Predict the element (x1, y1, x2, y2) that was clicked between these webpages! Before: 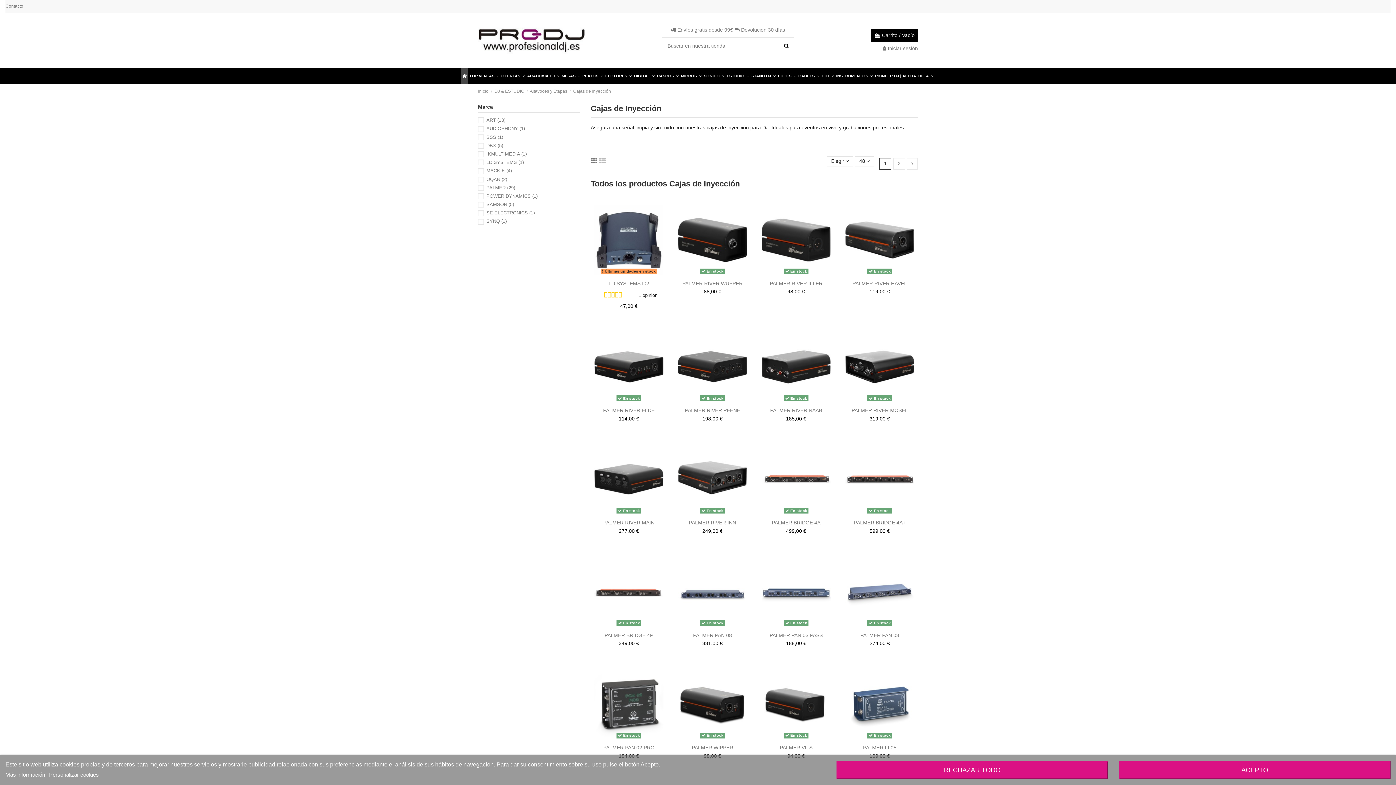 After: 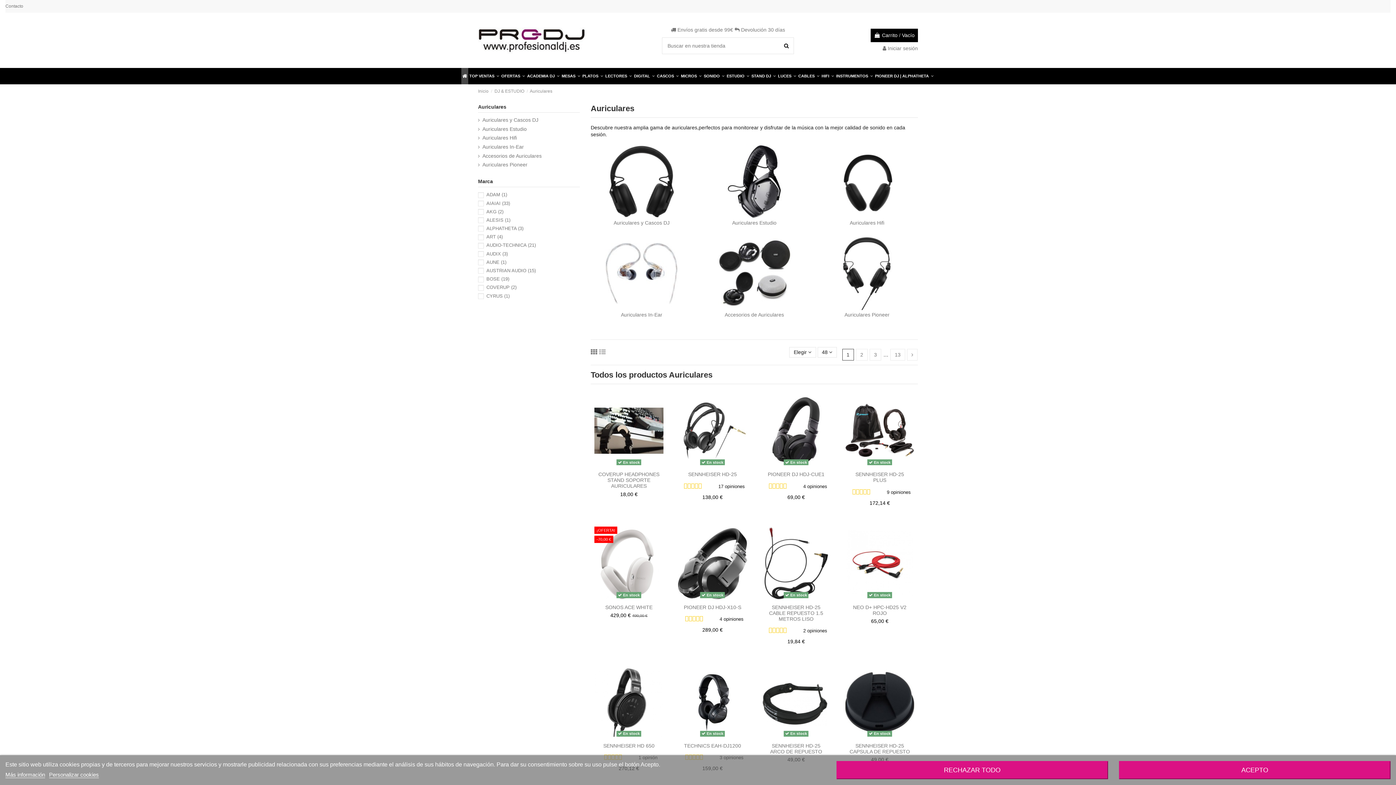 Action: bbox: (656, 68, 680, 84) label: CASCOS 